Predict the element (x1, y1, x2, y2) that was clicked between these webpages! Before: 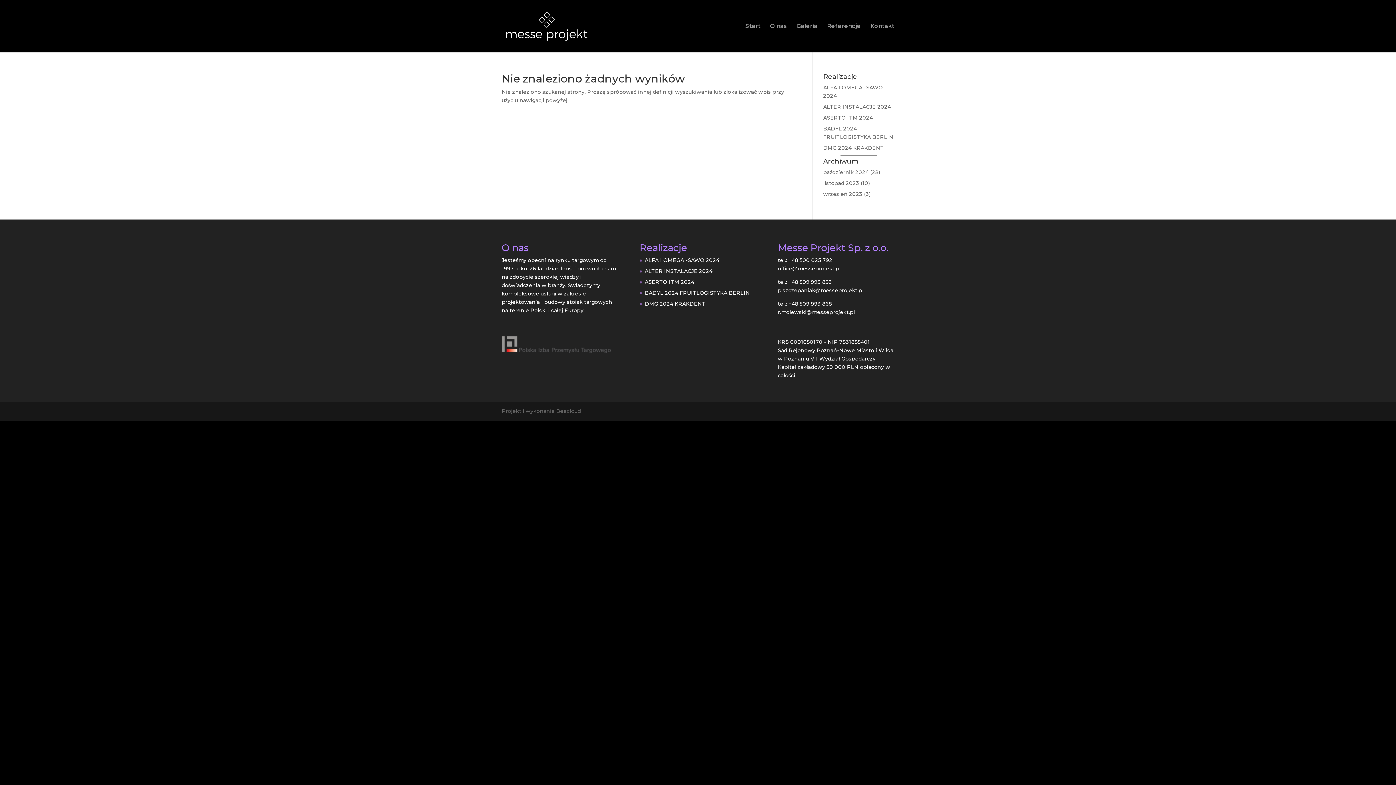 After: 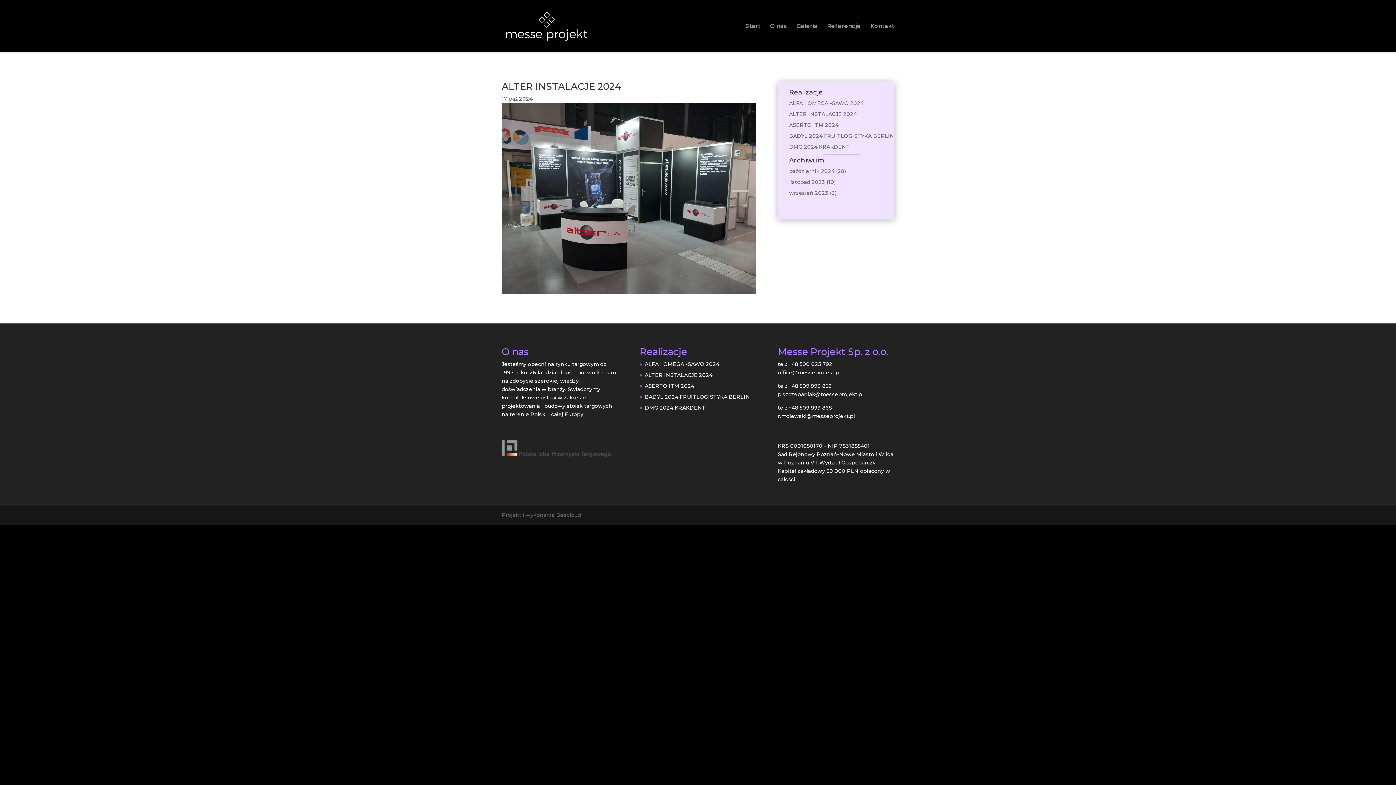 Action: bbox: (823, 103, 891, 110) label: ALTER INSTALACJE 2024